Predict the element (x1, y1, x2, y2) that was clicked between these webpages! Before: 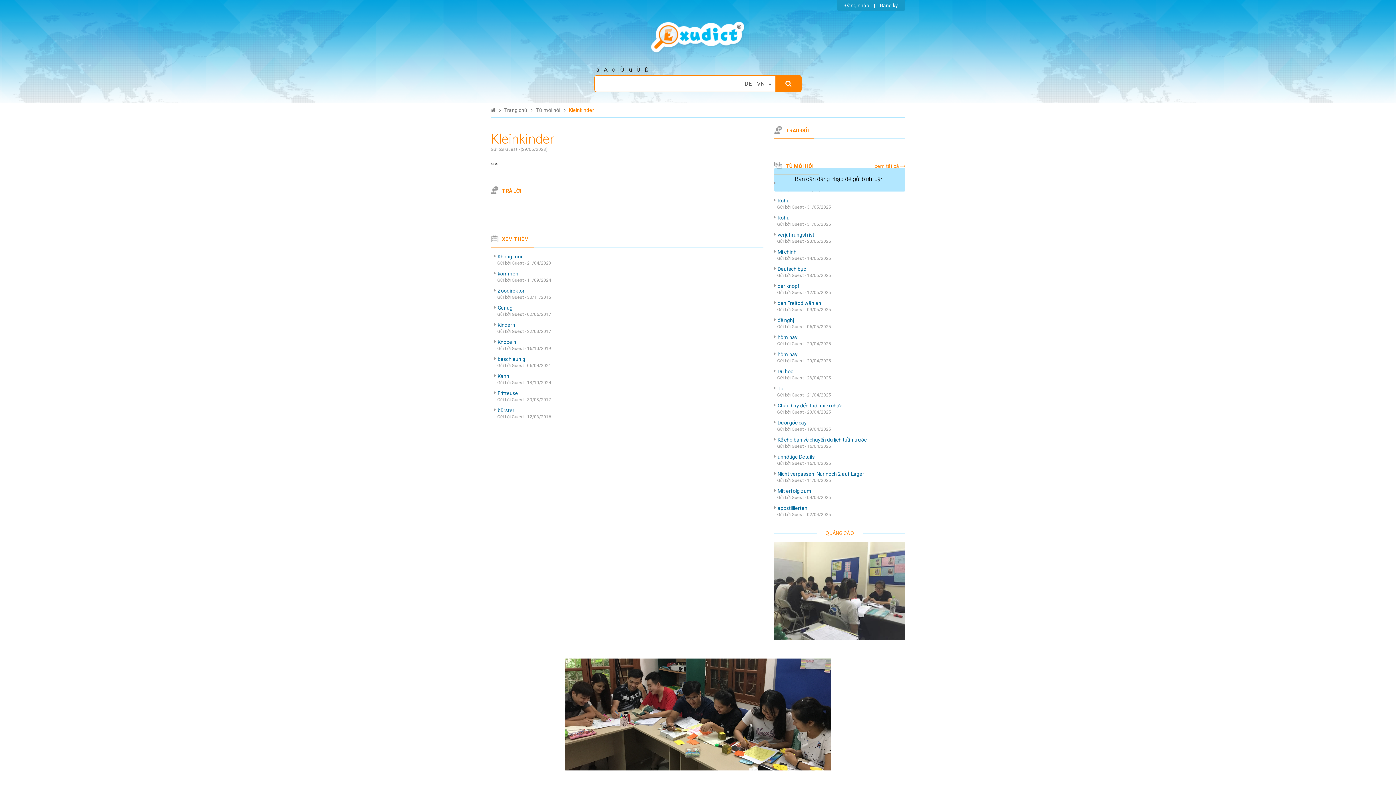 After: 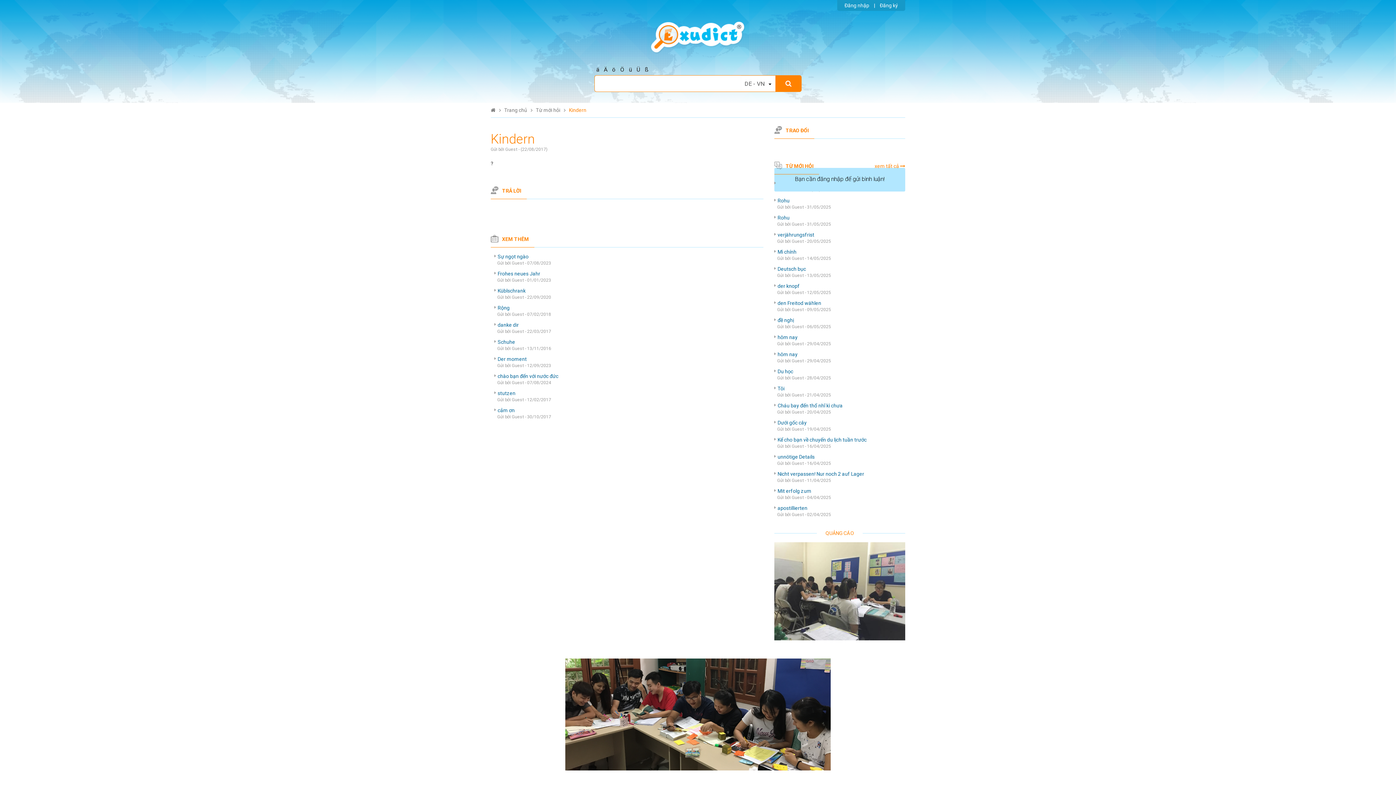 Action: label: Kindern bbox: (494, 322, 515, 327)